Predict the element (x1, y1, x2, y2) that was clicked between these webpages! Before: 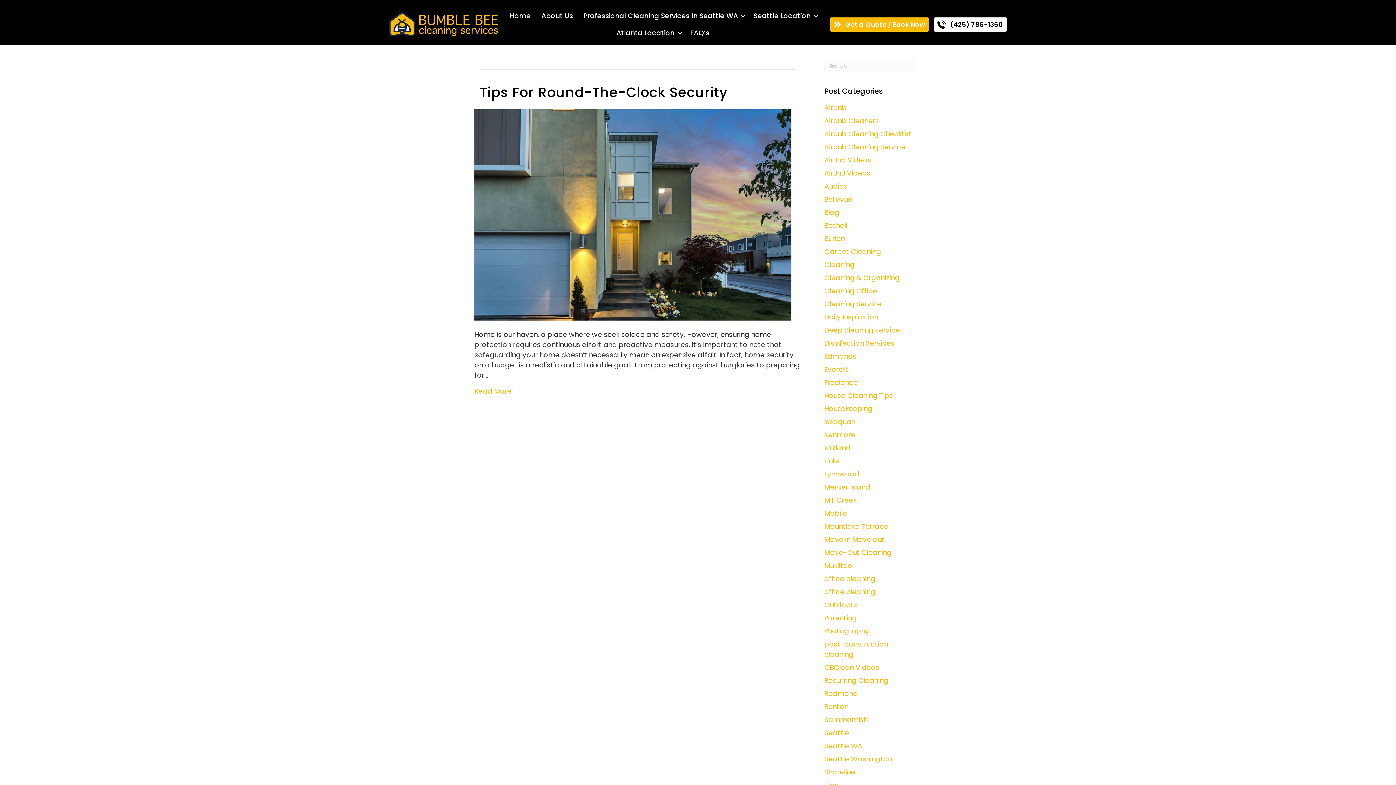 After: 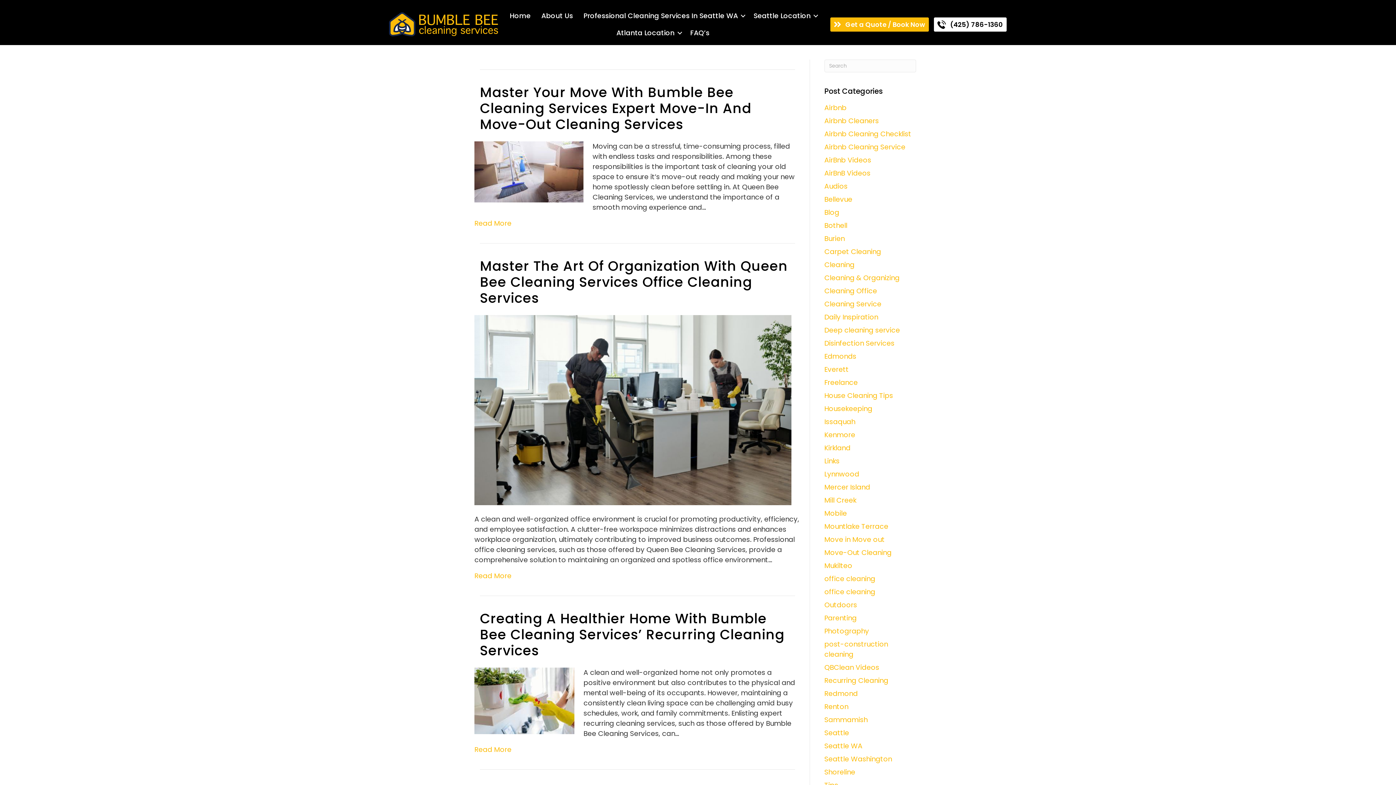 Action: label: Shoreline bbox: (824, 767, 855, 777)